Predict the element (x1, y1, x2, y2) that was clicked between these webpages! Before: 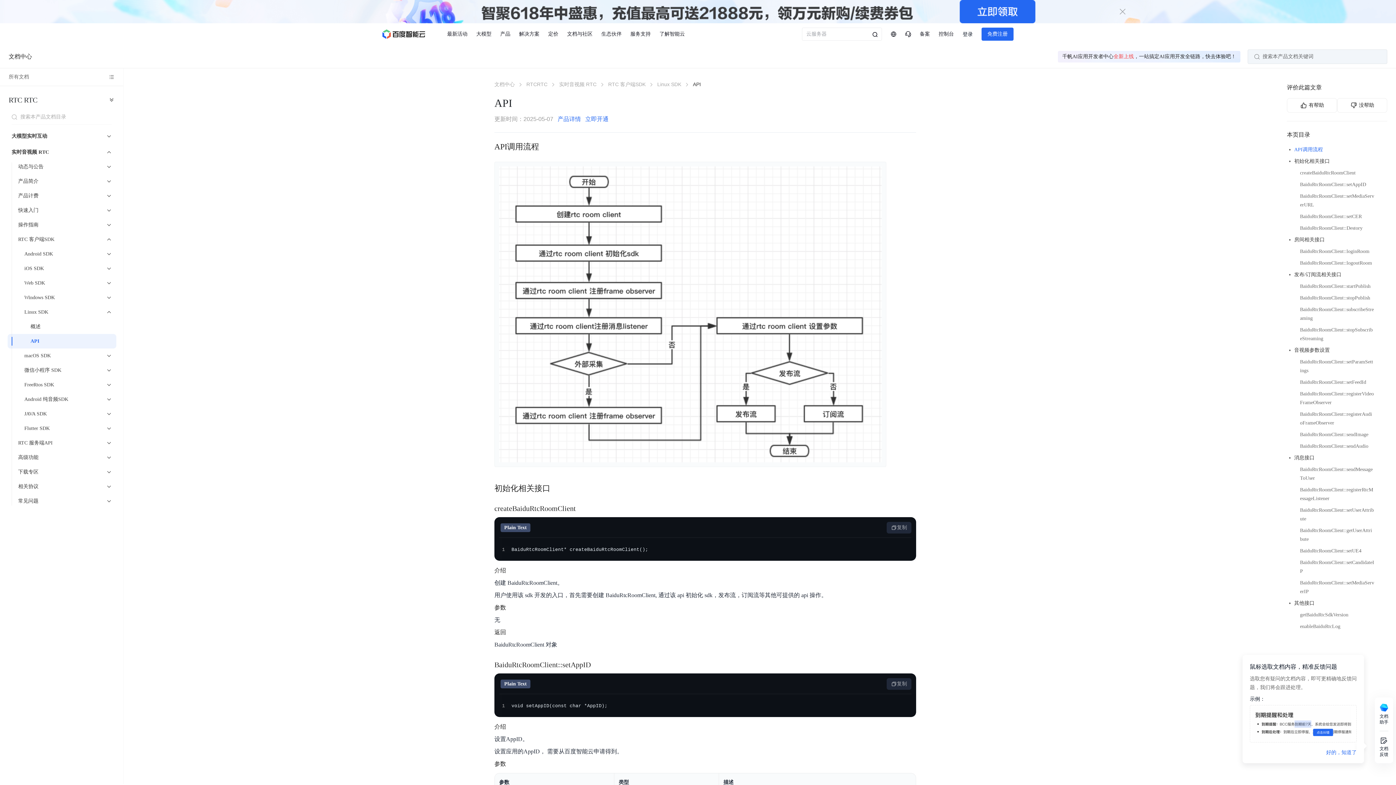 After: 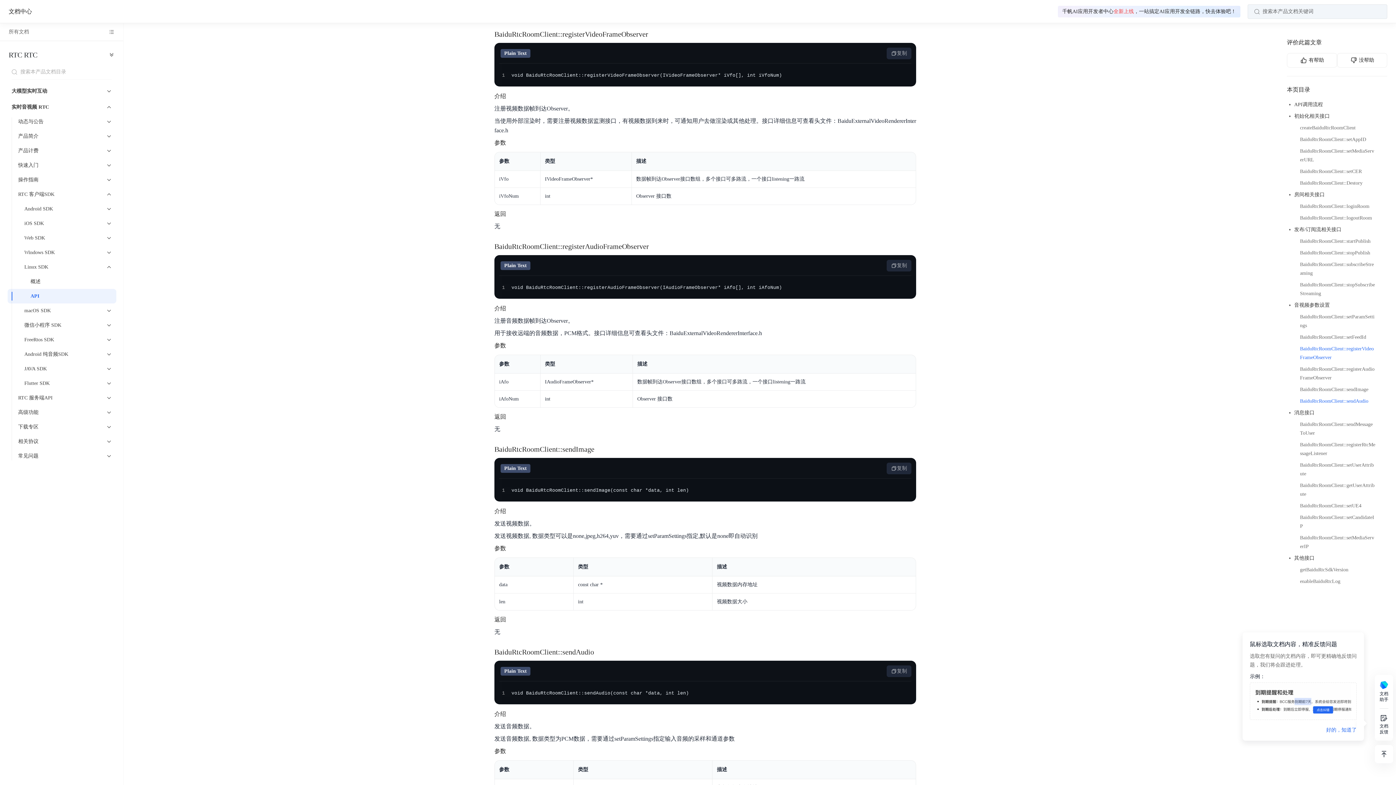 Action: bbox: (1294, 389, 1374, 407) label: BaiduRtcRoomClient::registerVideoFrameObserver